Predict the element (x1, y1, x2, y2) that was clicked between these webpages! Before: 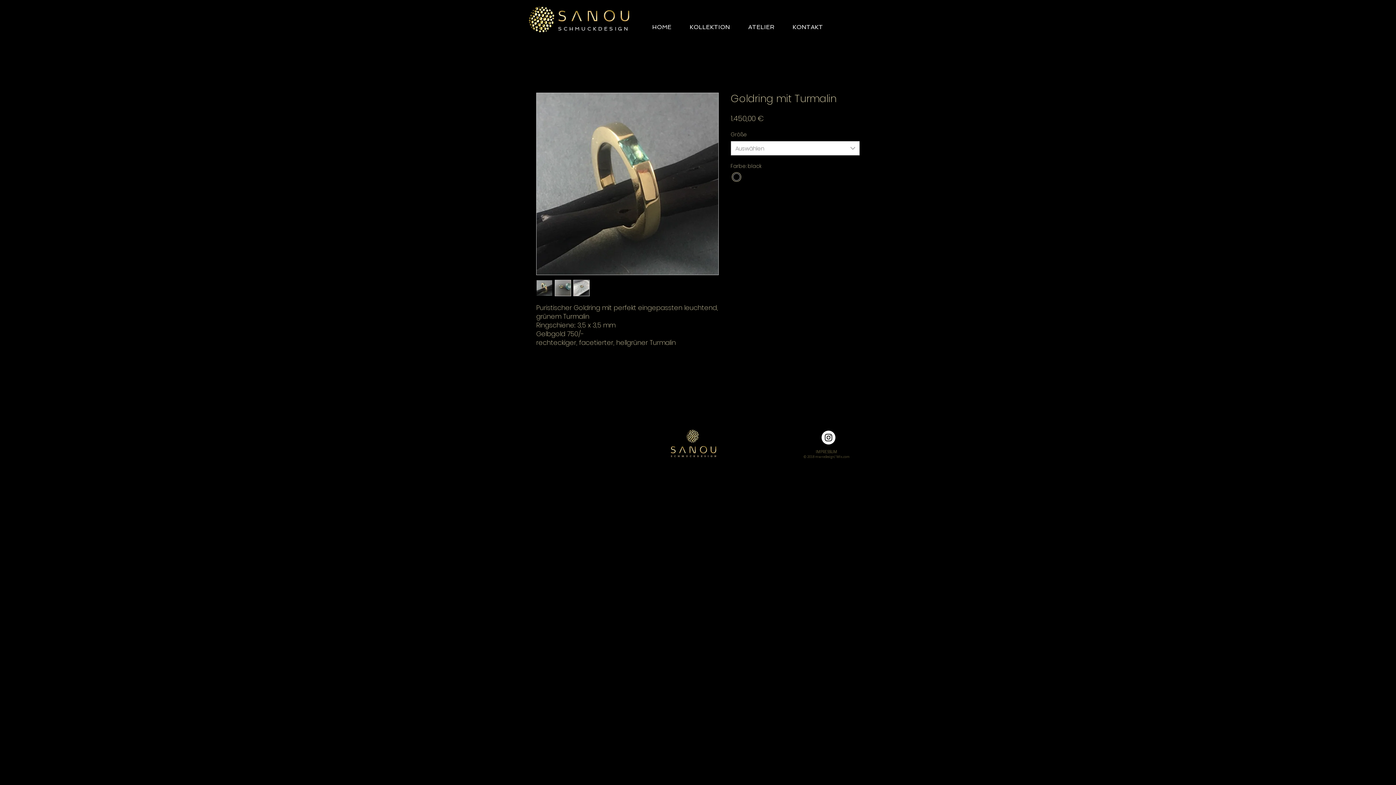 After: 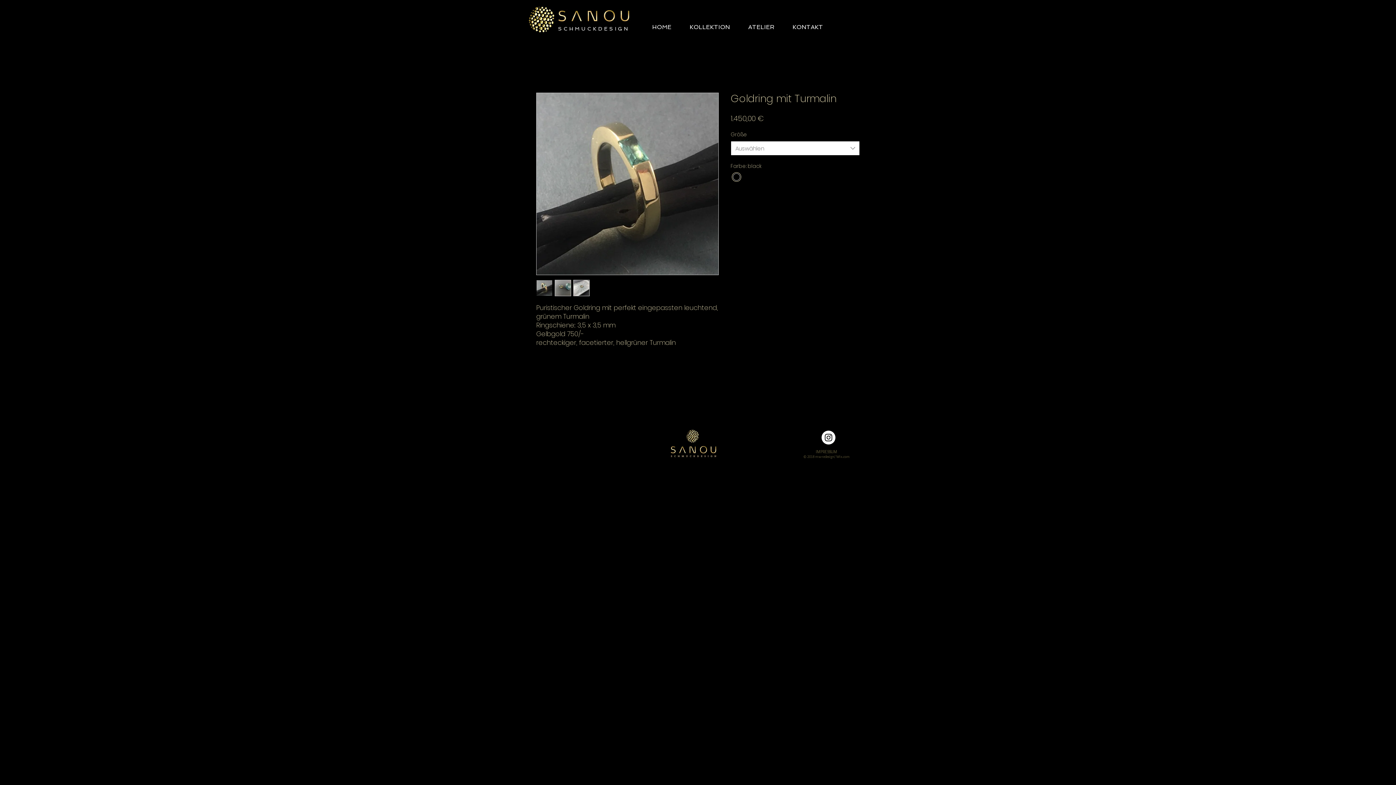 Action: bbox: (730, 141, 860, 155) label: Auswählen